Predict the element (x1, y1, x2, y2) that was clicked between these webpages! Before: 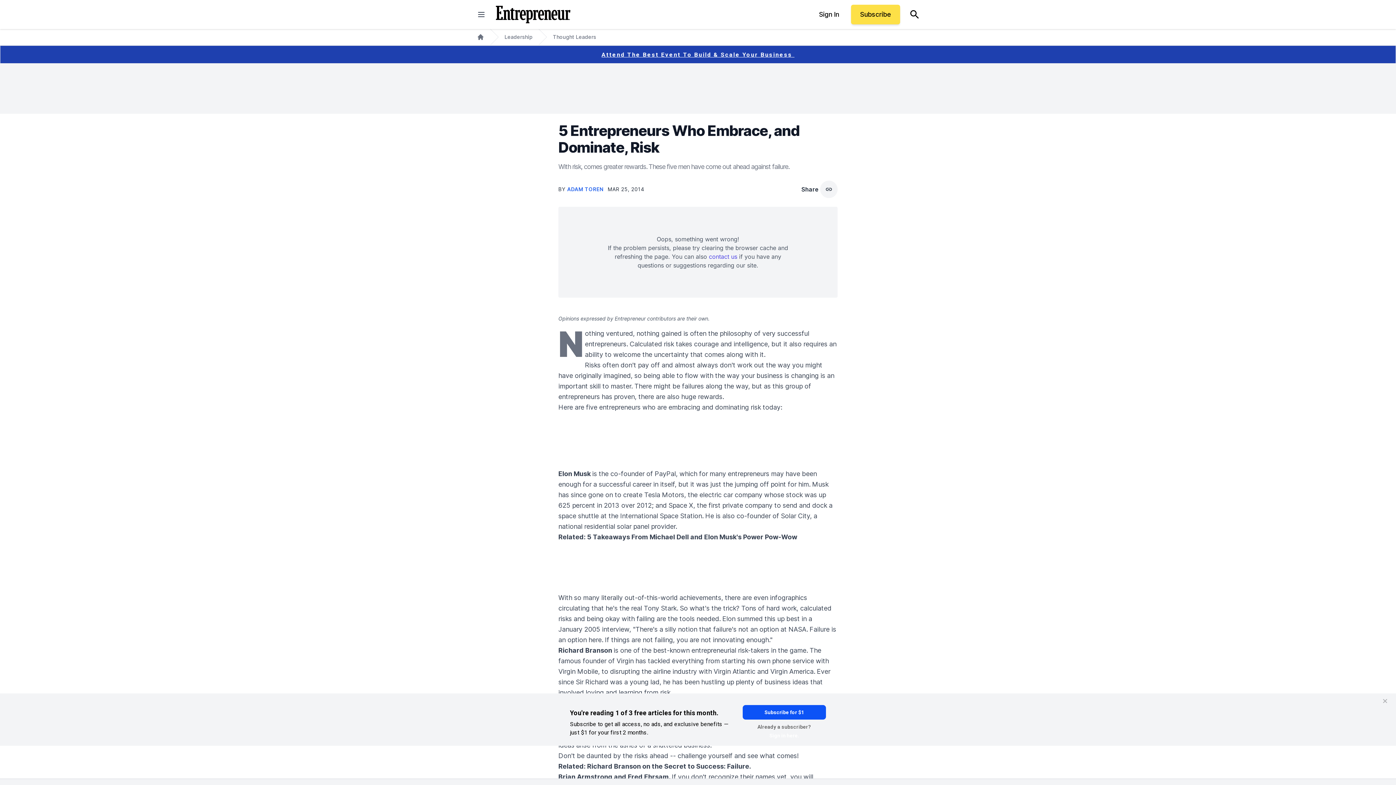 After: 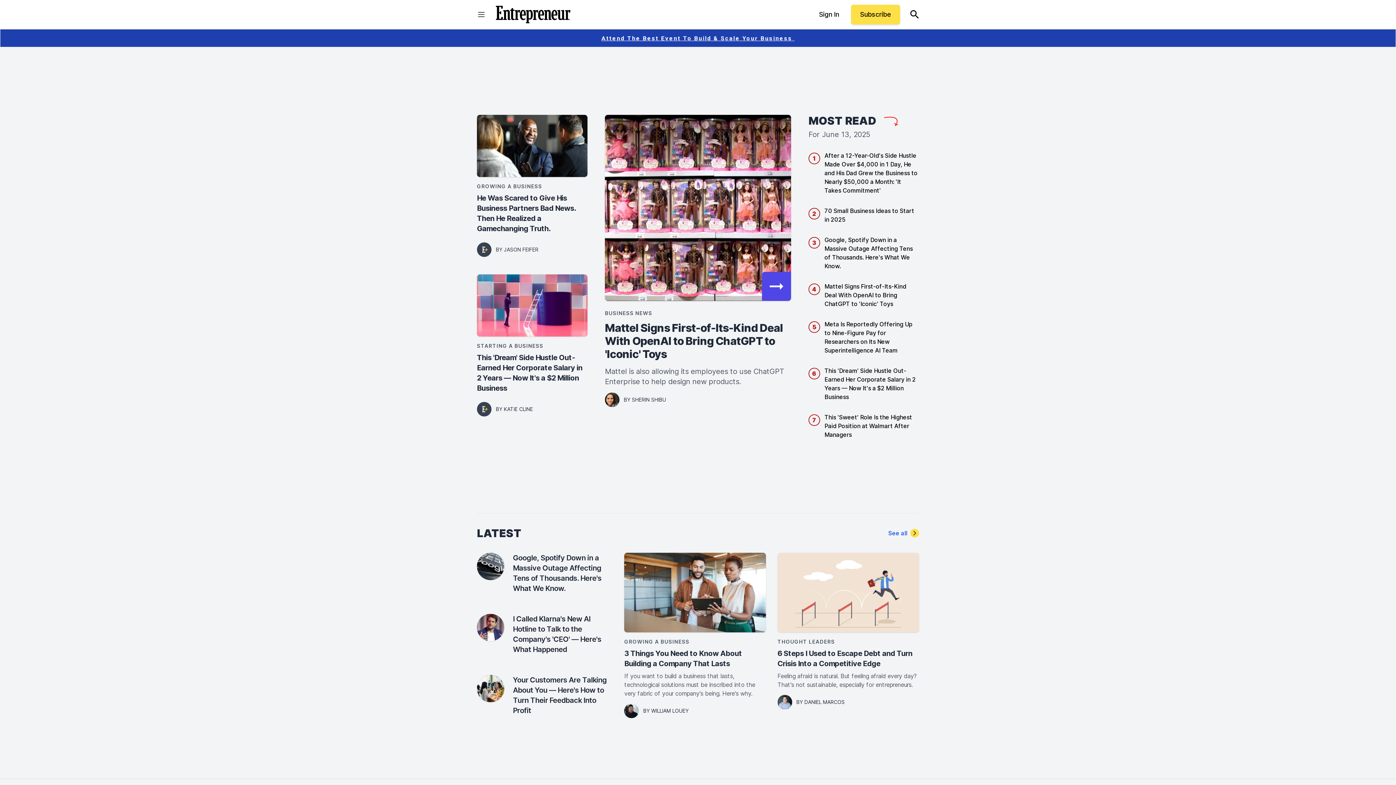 Action: bbox: (477, 33, 484, 40) label: Home